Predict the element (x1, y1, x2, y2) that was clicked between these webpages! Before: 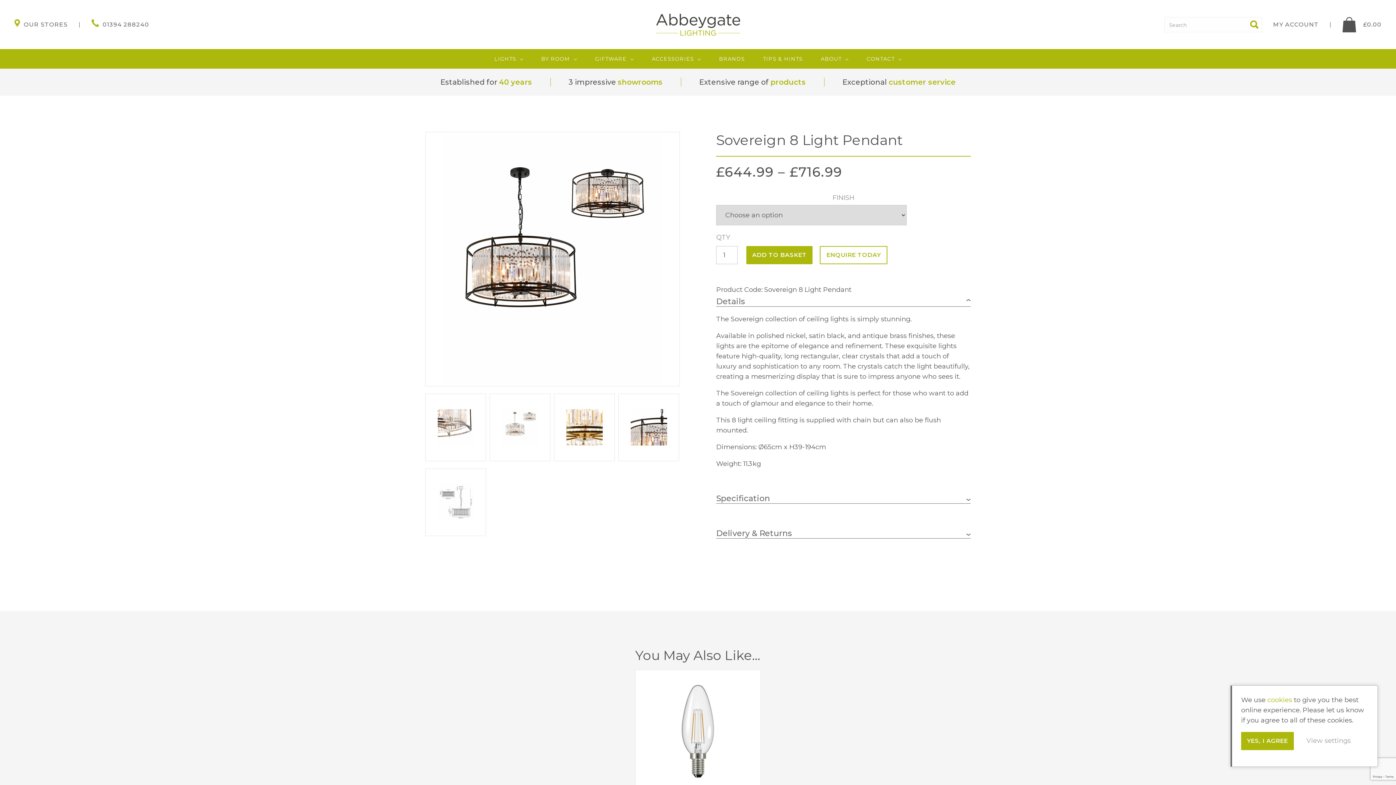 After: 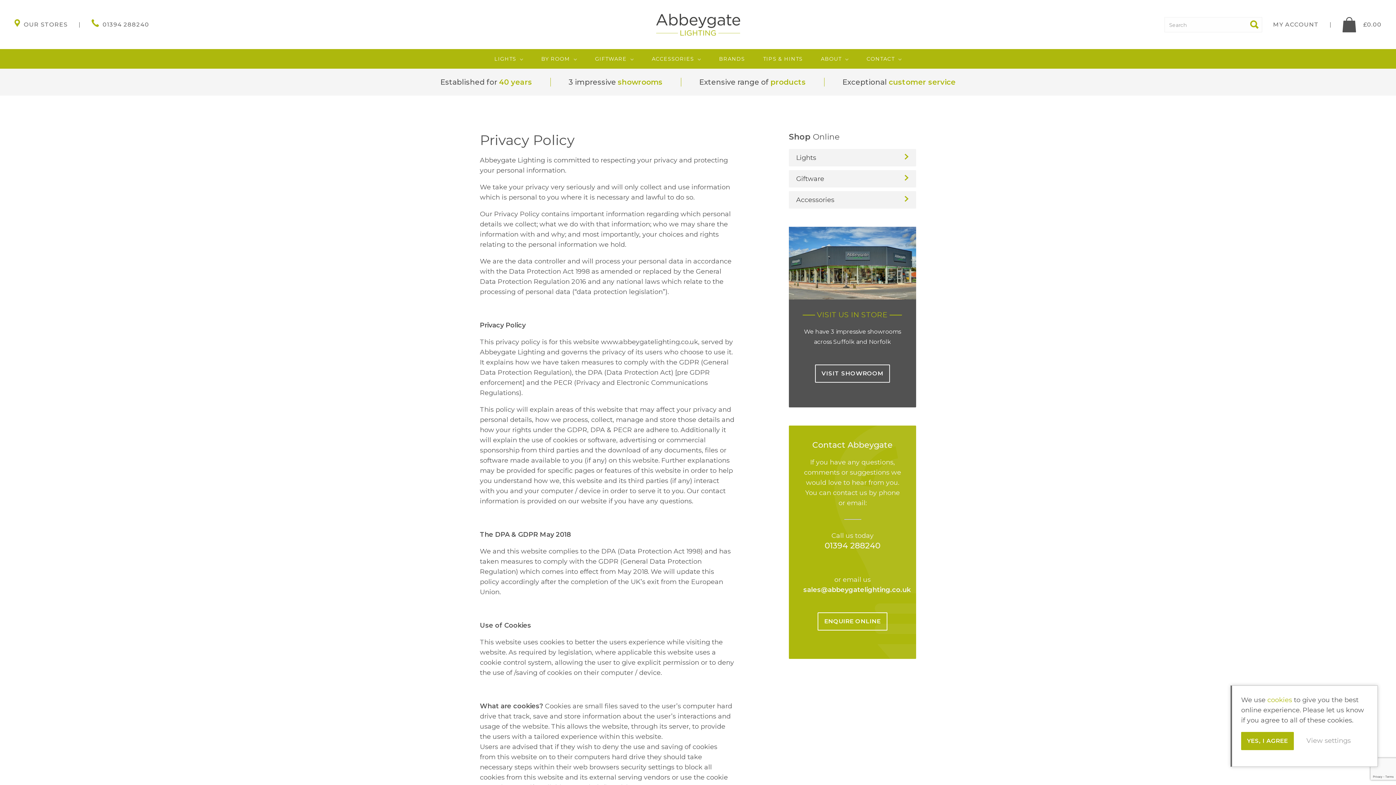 Action: bbox: (1267, 696, 1292, 704) label: cookies